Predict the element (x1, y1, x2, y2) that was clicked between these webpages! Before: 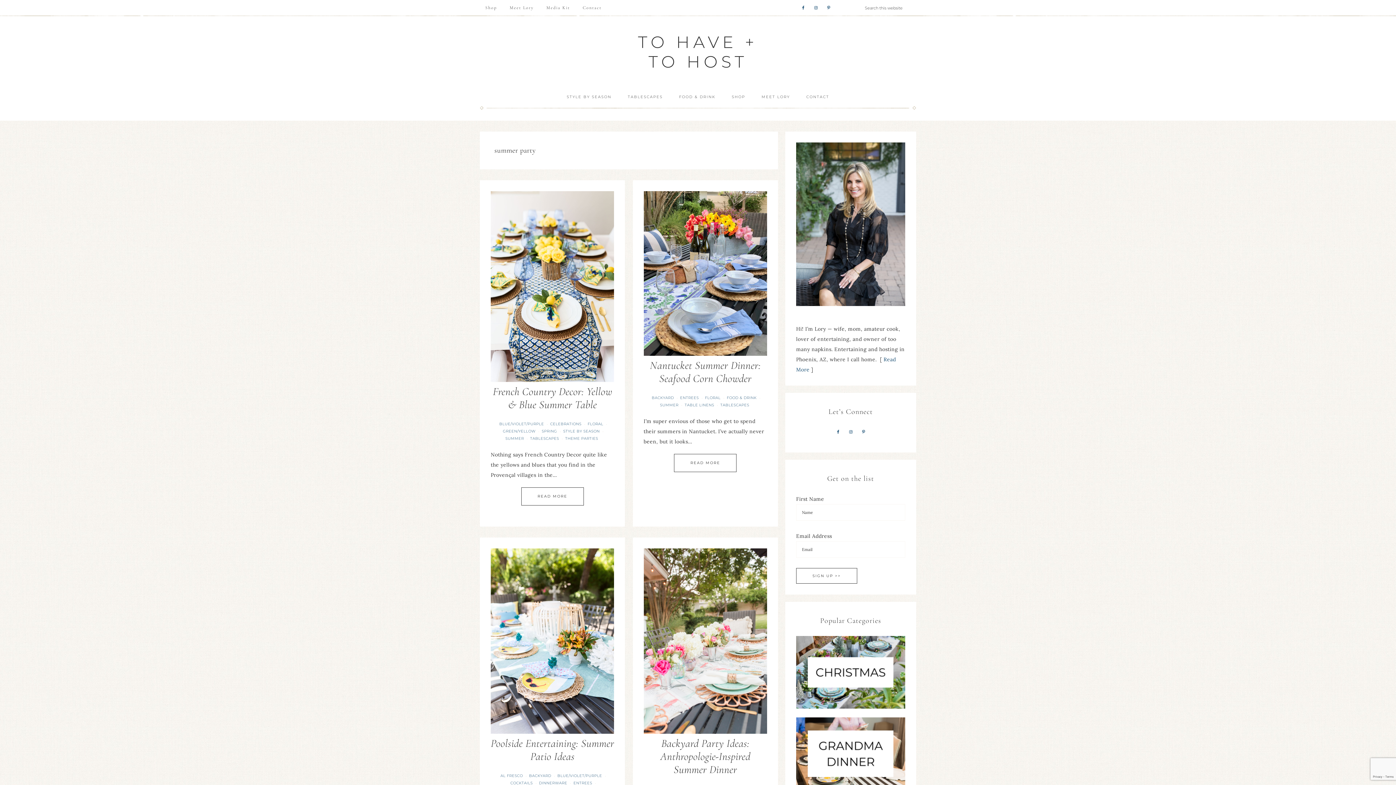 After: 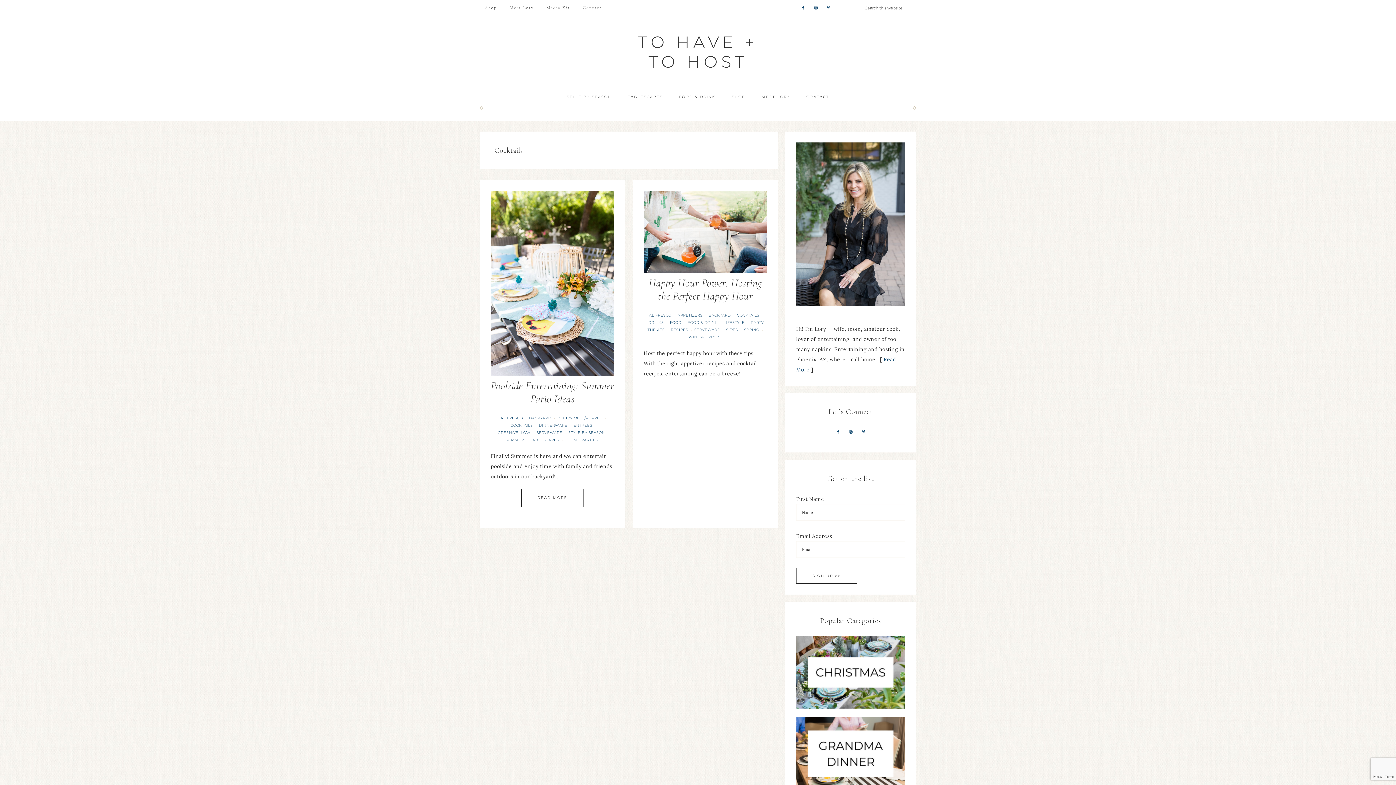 Action: label: COCKTAILS bbox: (509, 780, 535, 785)